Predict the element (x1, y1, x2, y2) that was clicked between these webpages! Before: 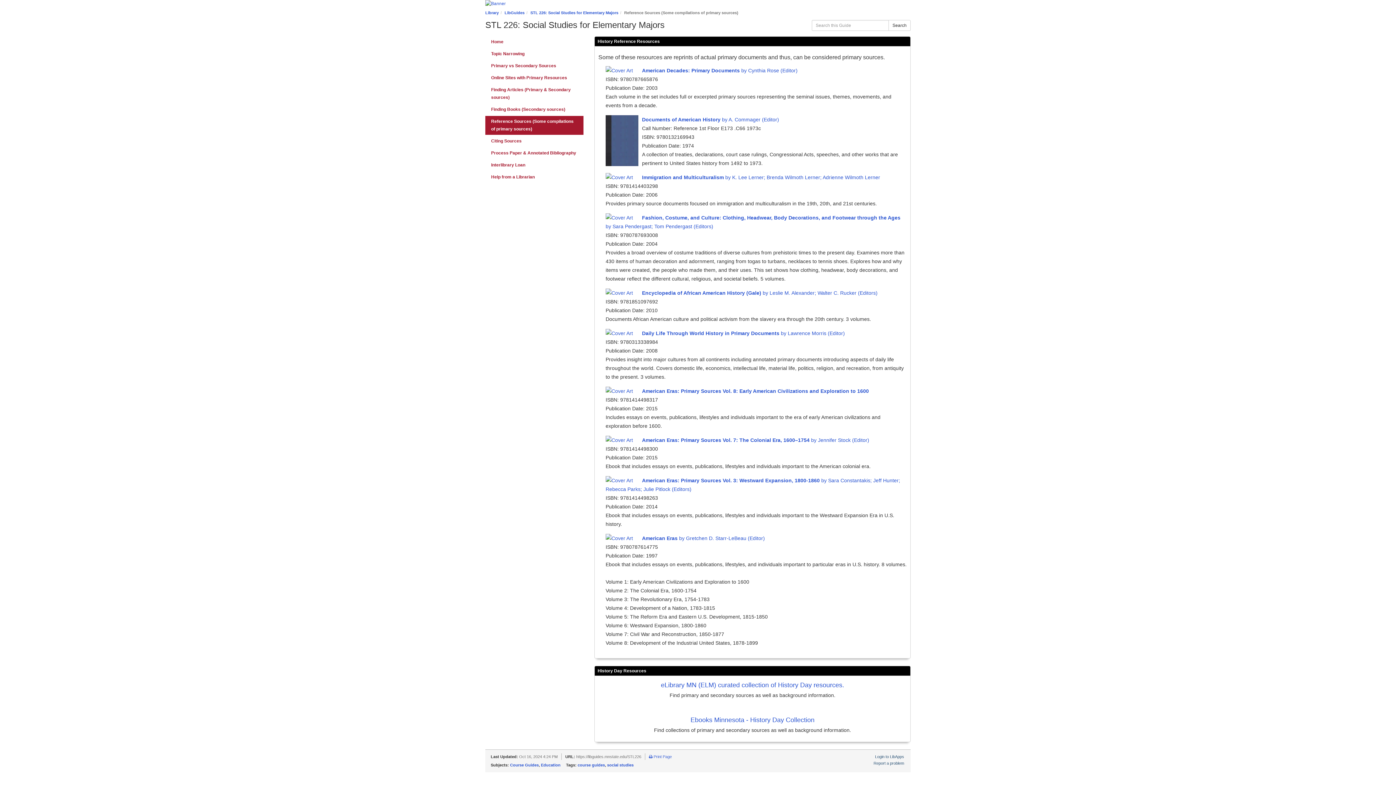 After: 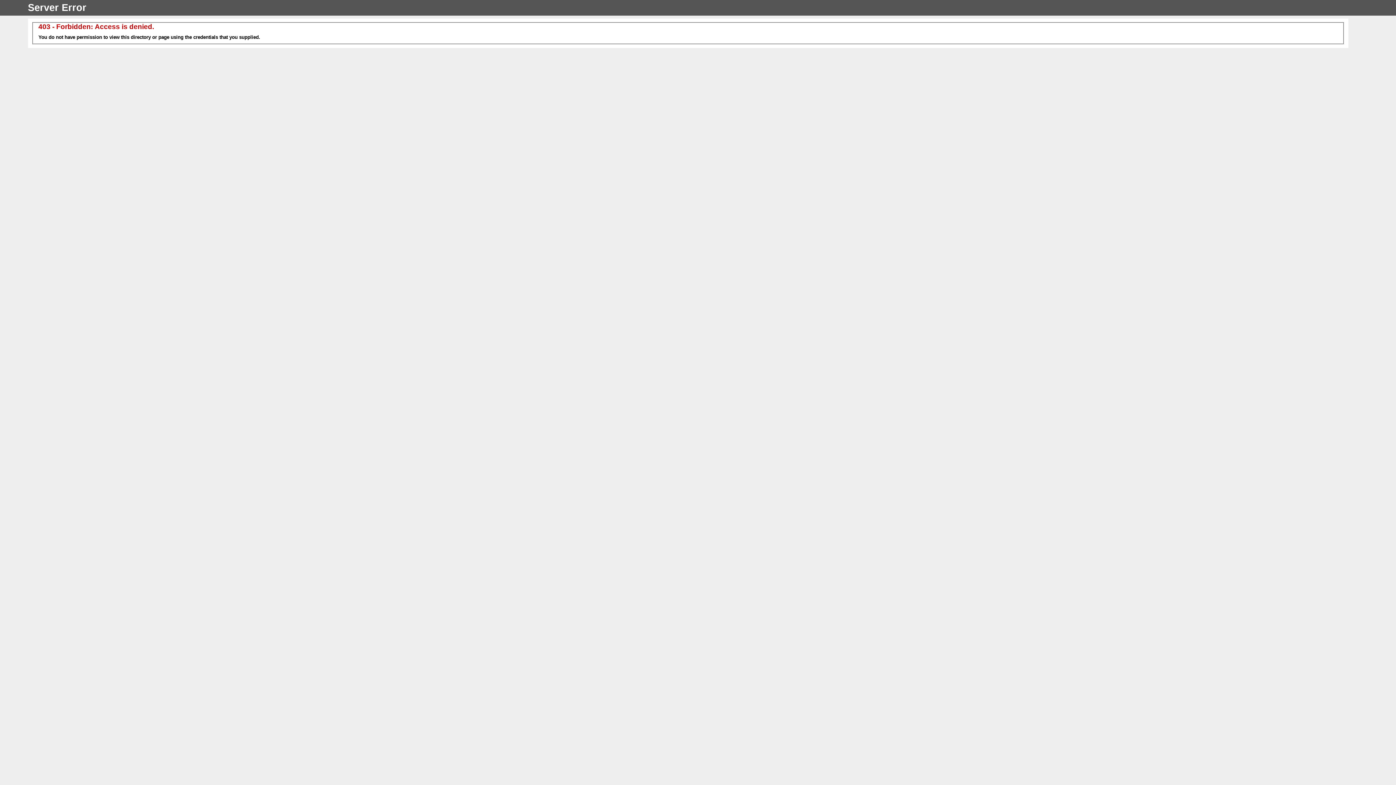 Action: bbox: (690, 716, 814, 724) label: Ebooks Minnesota - History Day Collection